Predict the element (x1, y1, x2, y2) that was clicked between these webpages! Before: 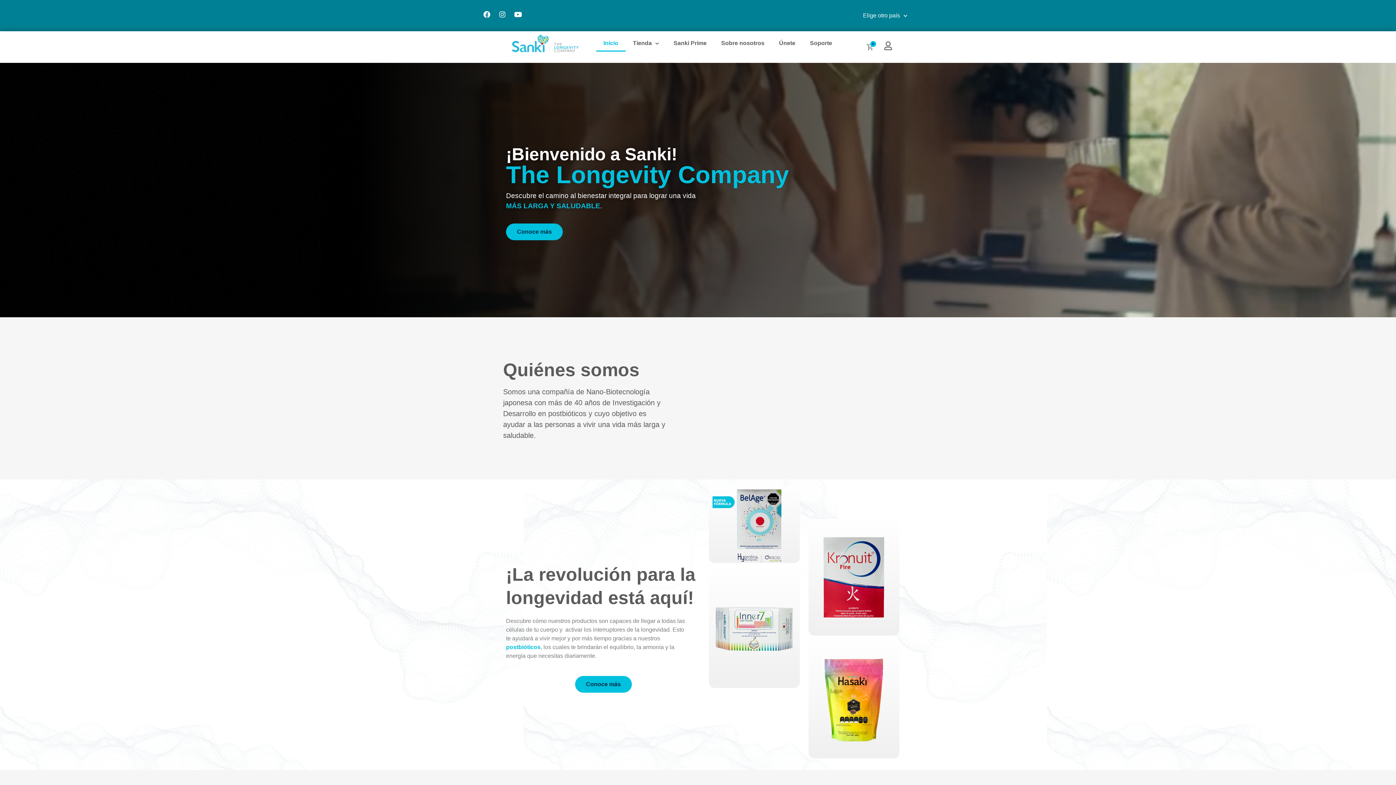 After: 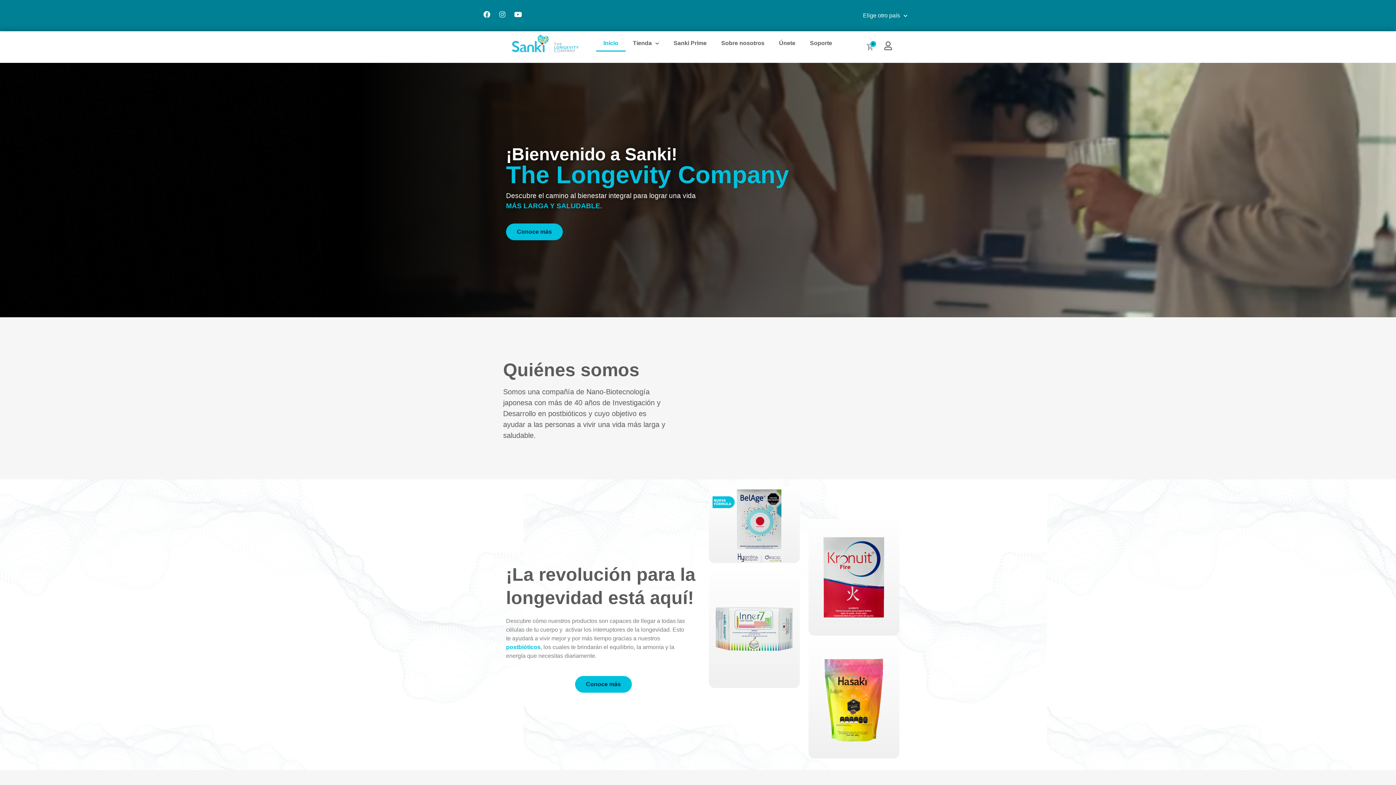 Action: label: Instagram bbox: (495, 7, 509, 21)